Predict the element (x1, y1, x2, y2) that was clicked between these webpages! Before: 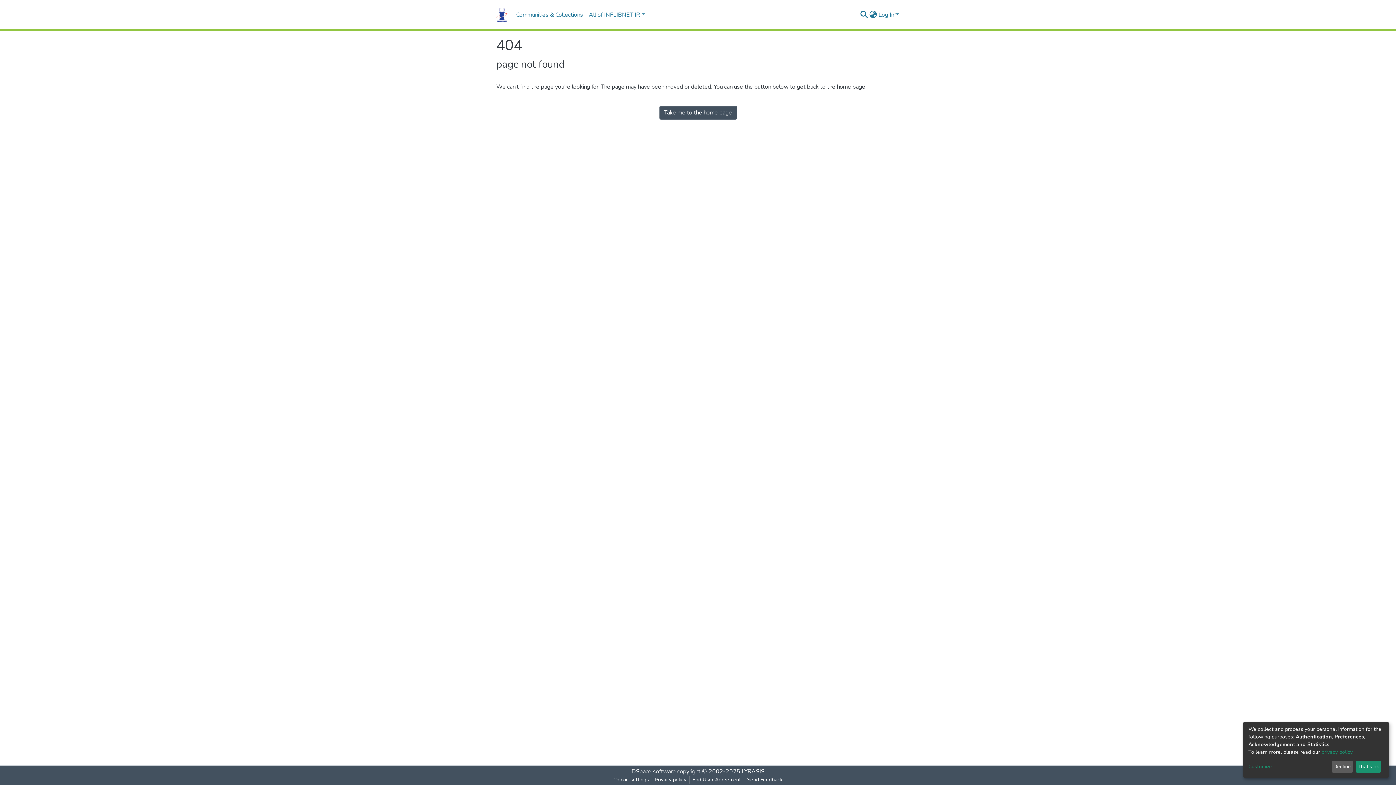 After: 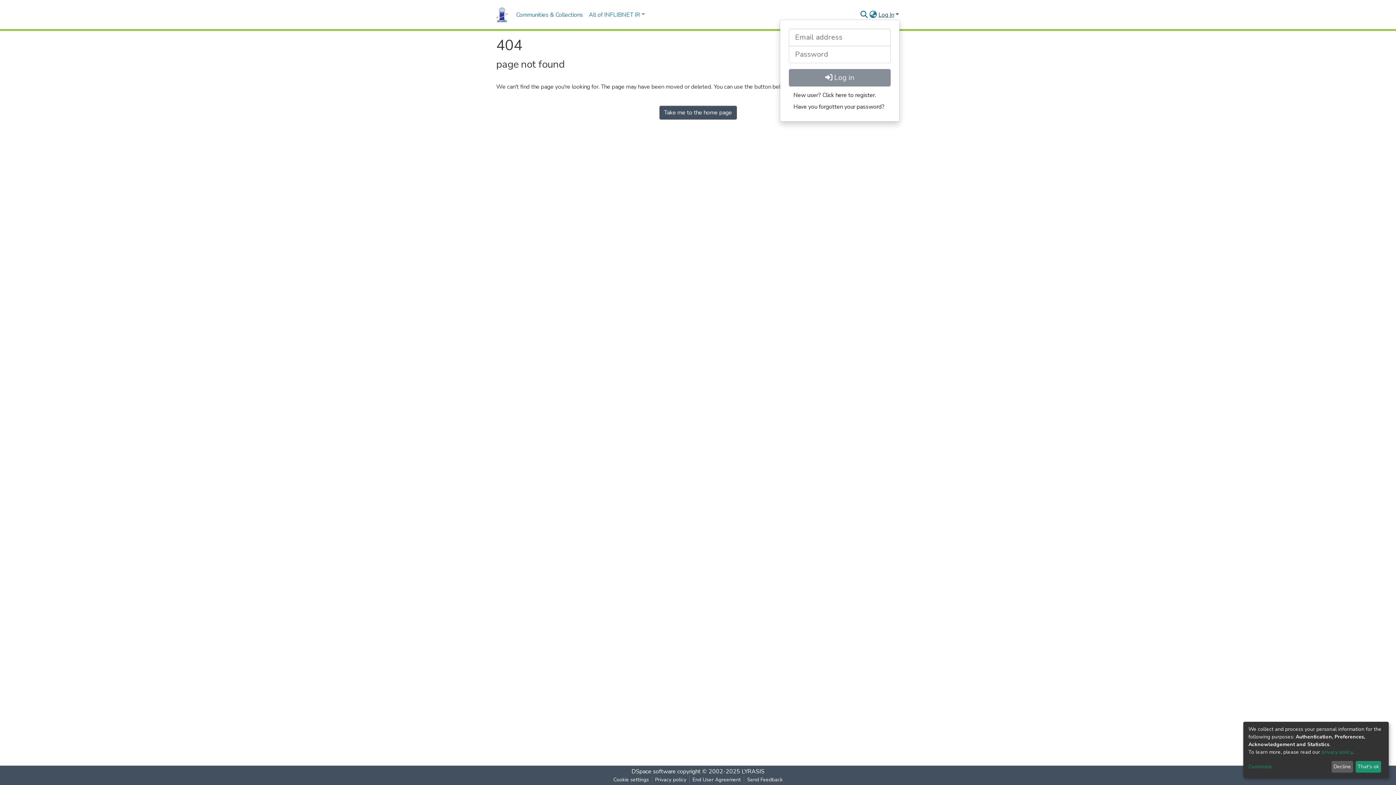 Action: label: Log In bbox: (877, 10, 900, 18)